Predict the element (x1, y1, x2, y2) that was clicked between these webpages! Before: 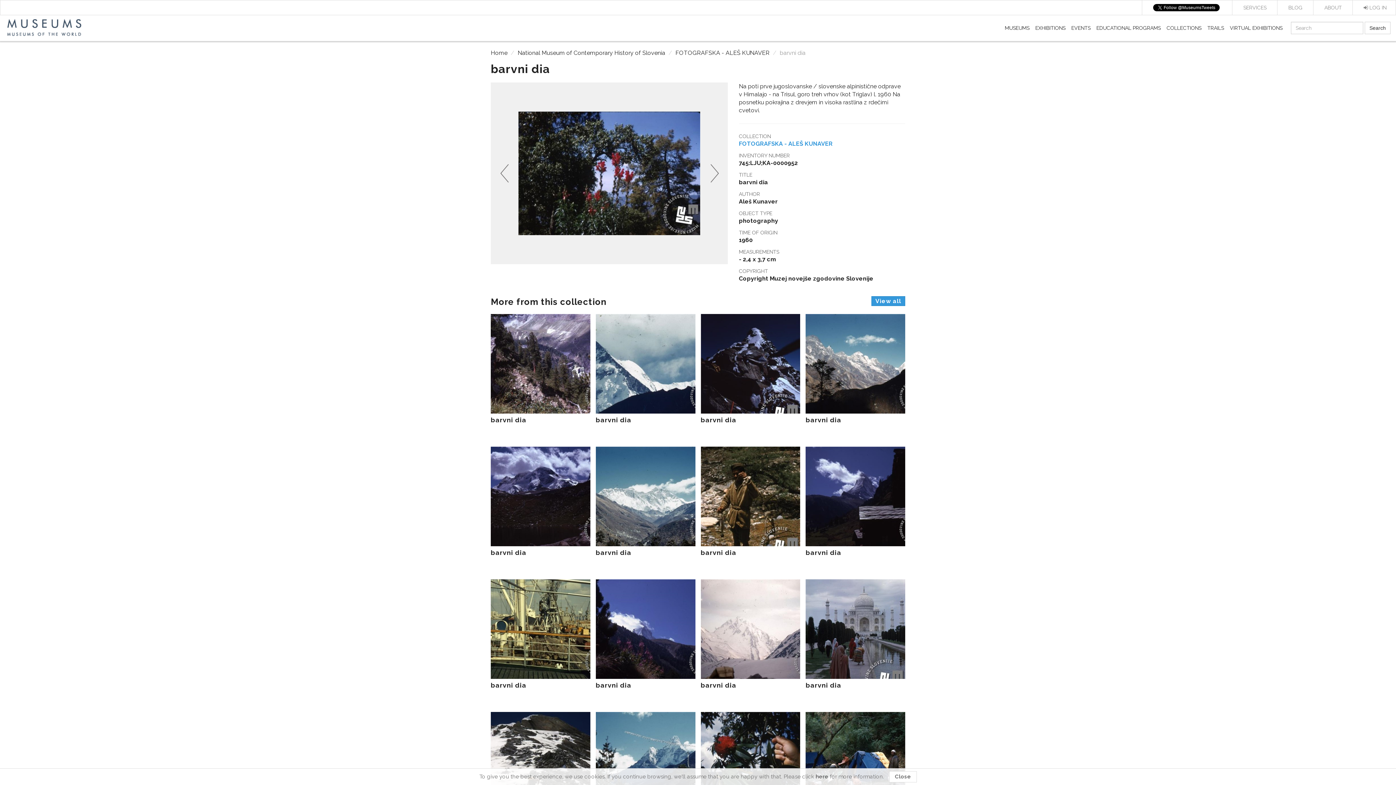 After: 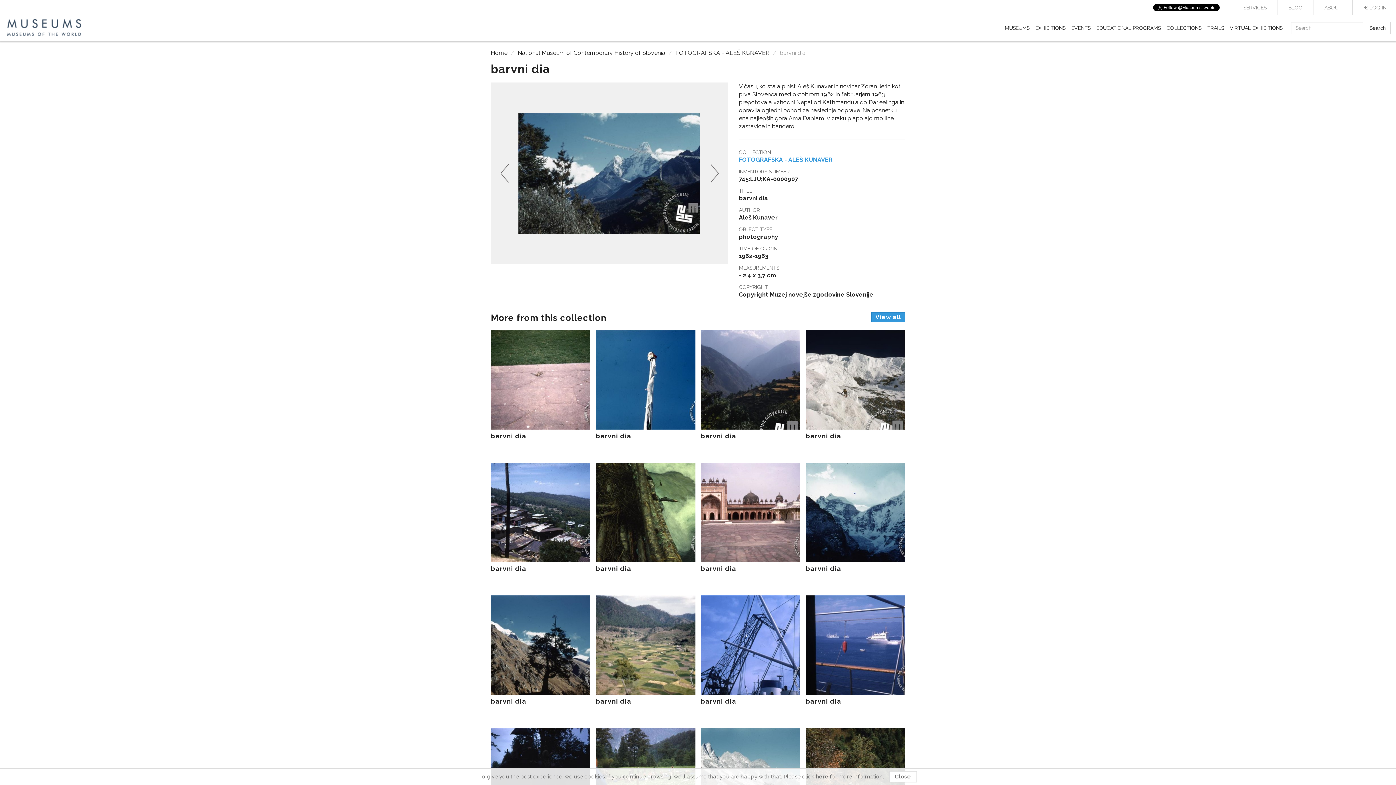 Action: bbox: (595, 712, 695, 821) label: barvni dia